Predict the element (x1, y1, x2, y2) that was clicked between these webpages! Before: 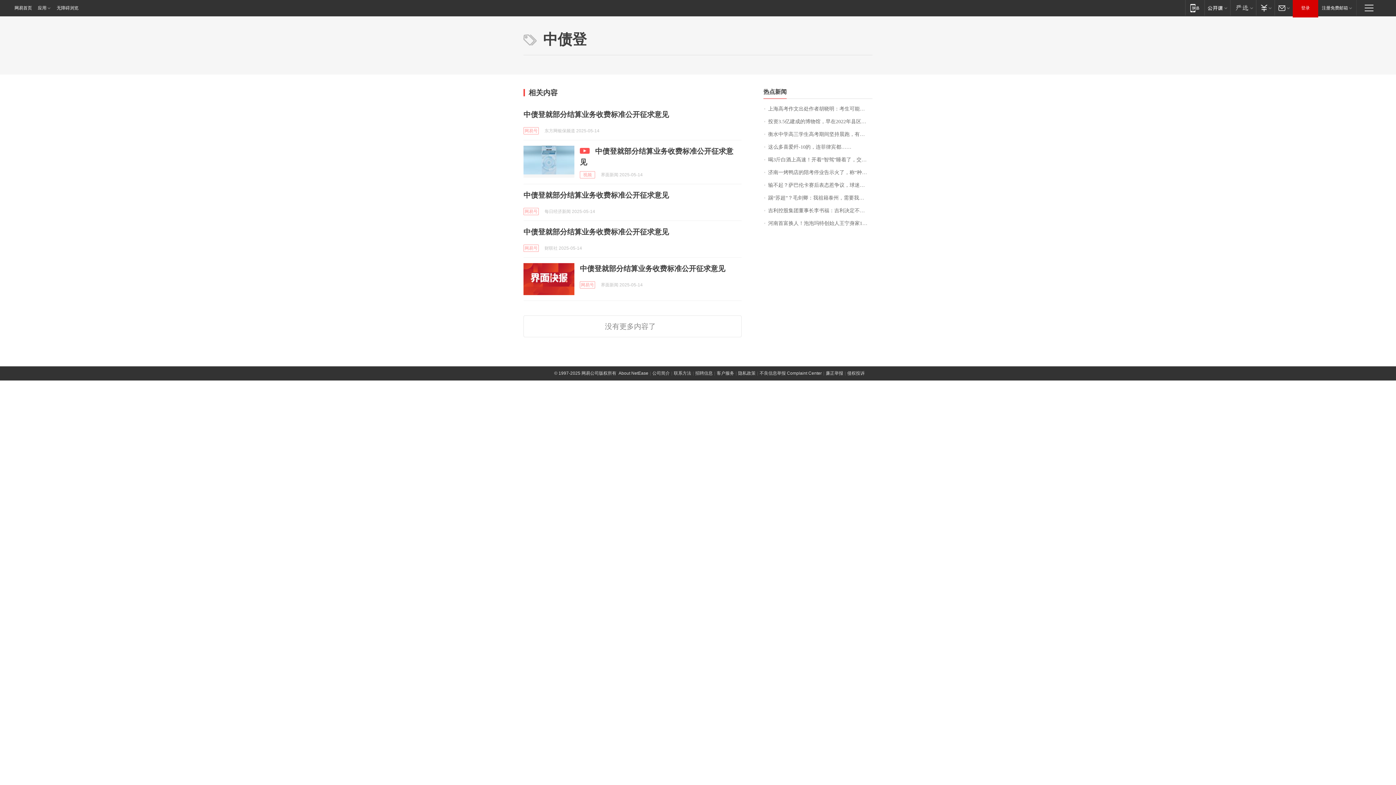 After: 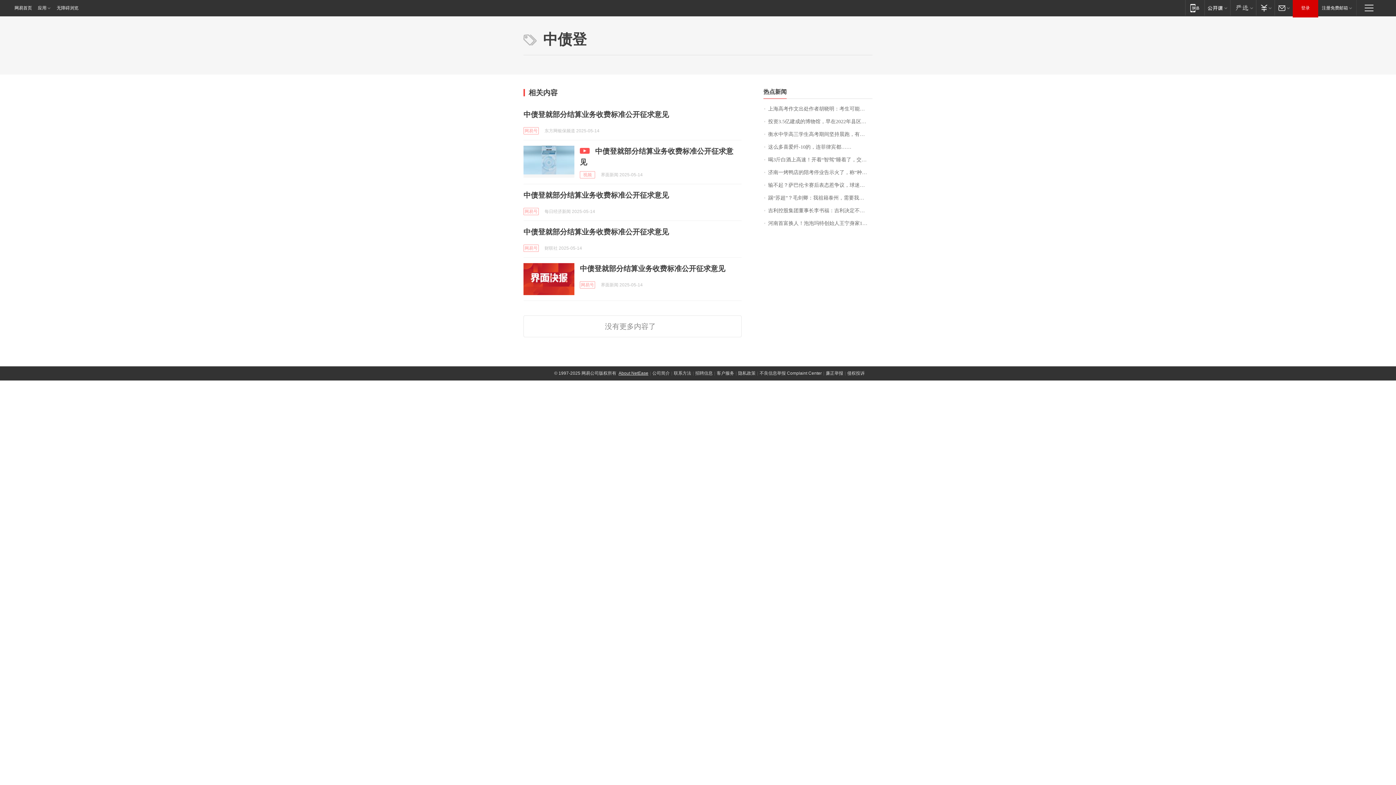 Action: label: About NetEase bbox: (618, 370, 648, 376)